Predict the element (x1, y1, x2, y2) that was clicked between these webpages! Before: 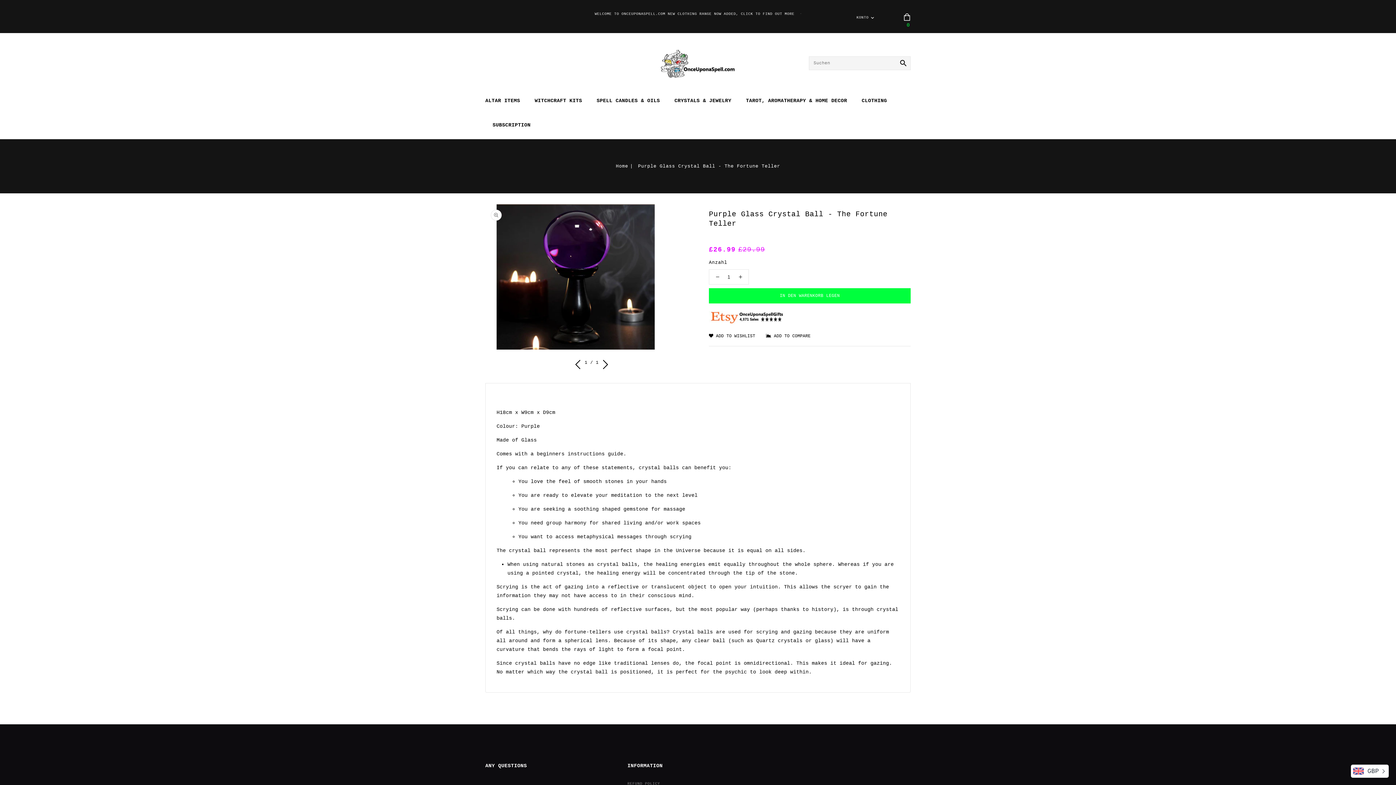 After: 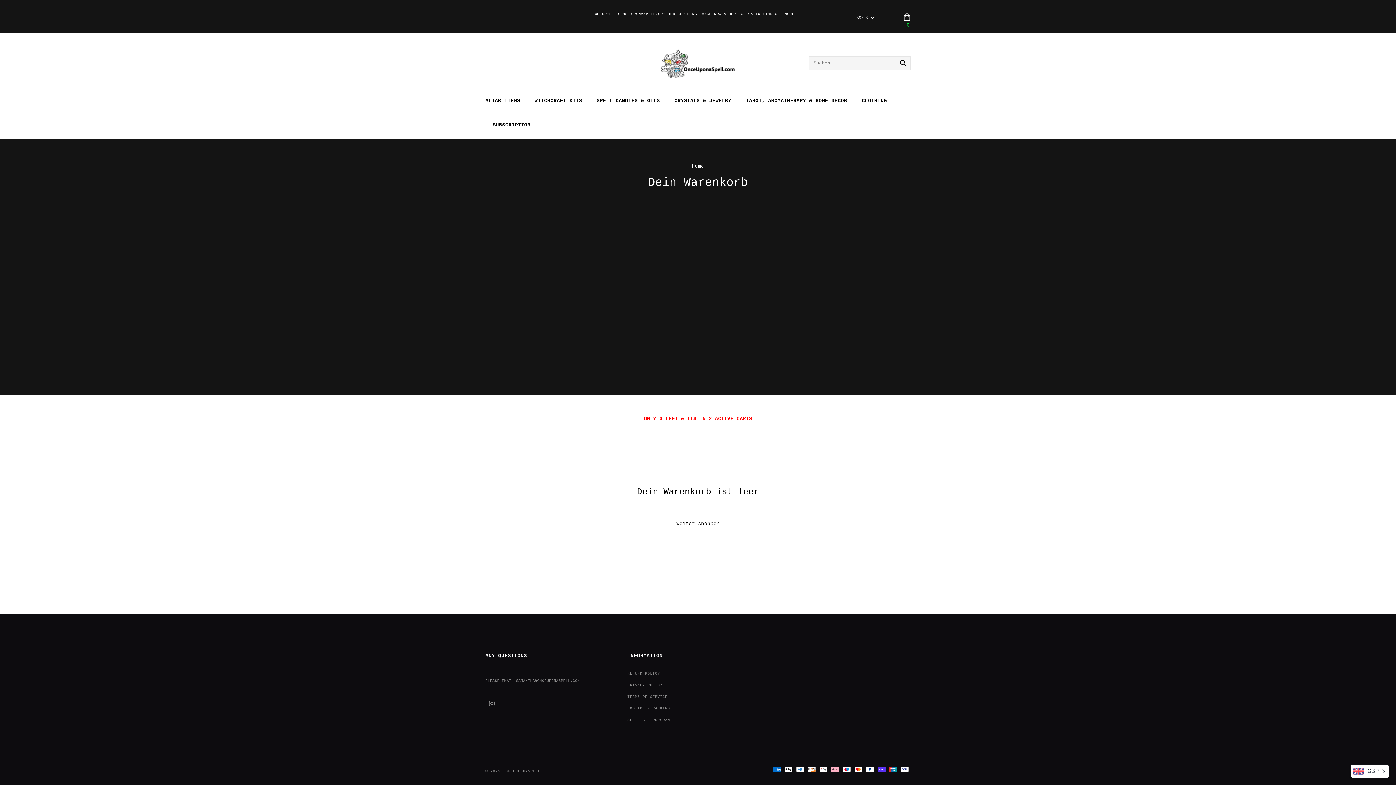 Action: bbox: (903, 13, 910, 26) label: Warenkorb
0
0 Artikel